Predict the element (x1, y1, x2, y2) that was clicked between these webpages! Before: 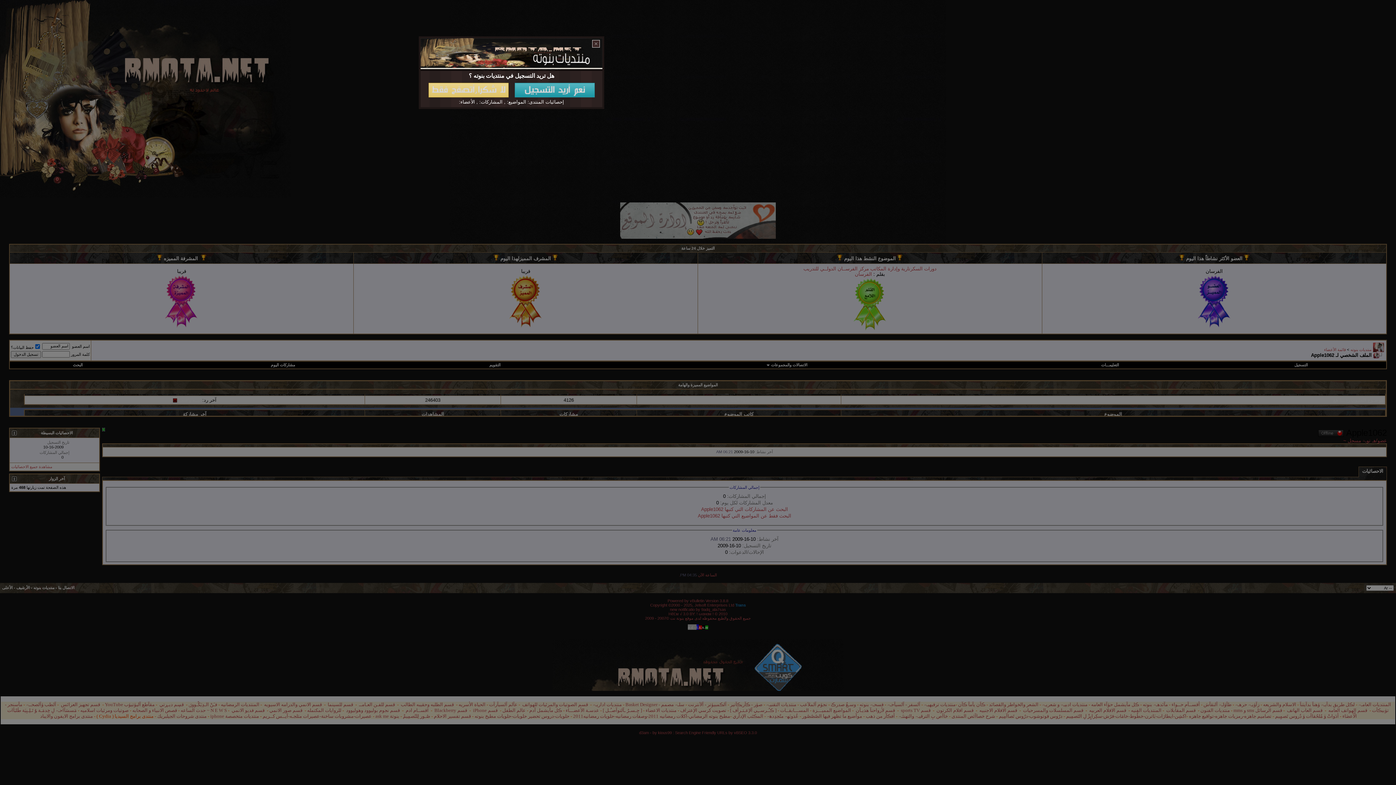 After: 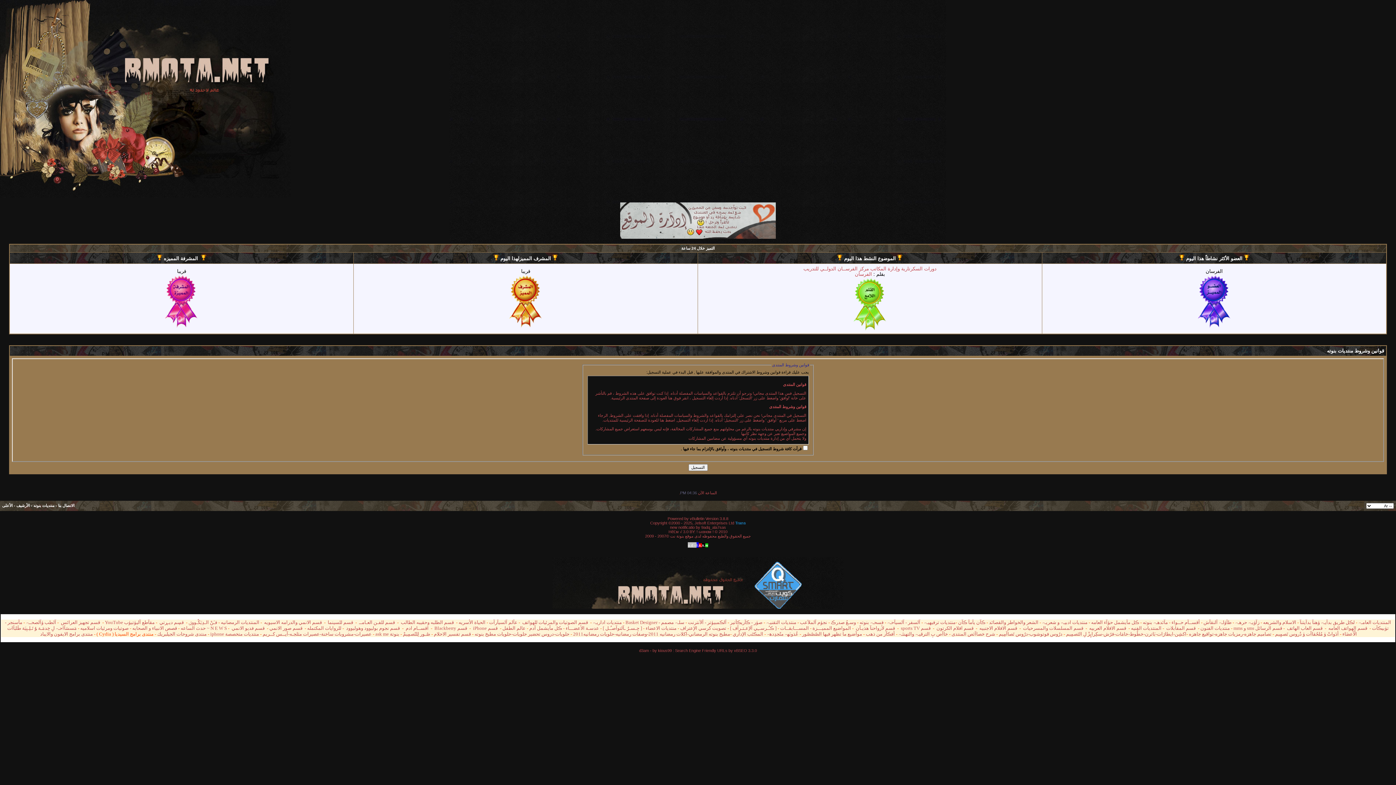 Action: bbox: (512, 93, 597, 98)